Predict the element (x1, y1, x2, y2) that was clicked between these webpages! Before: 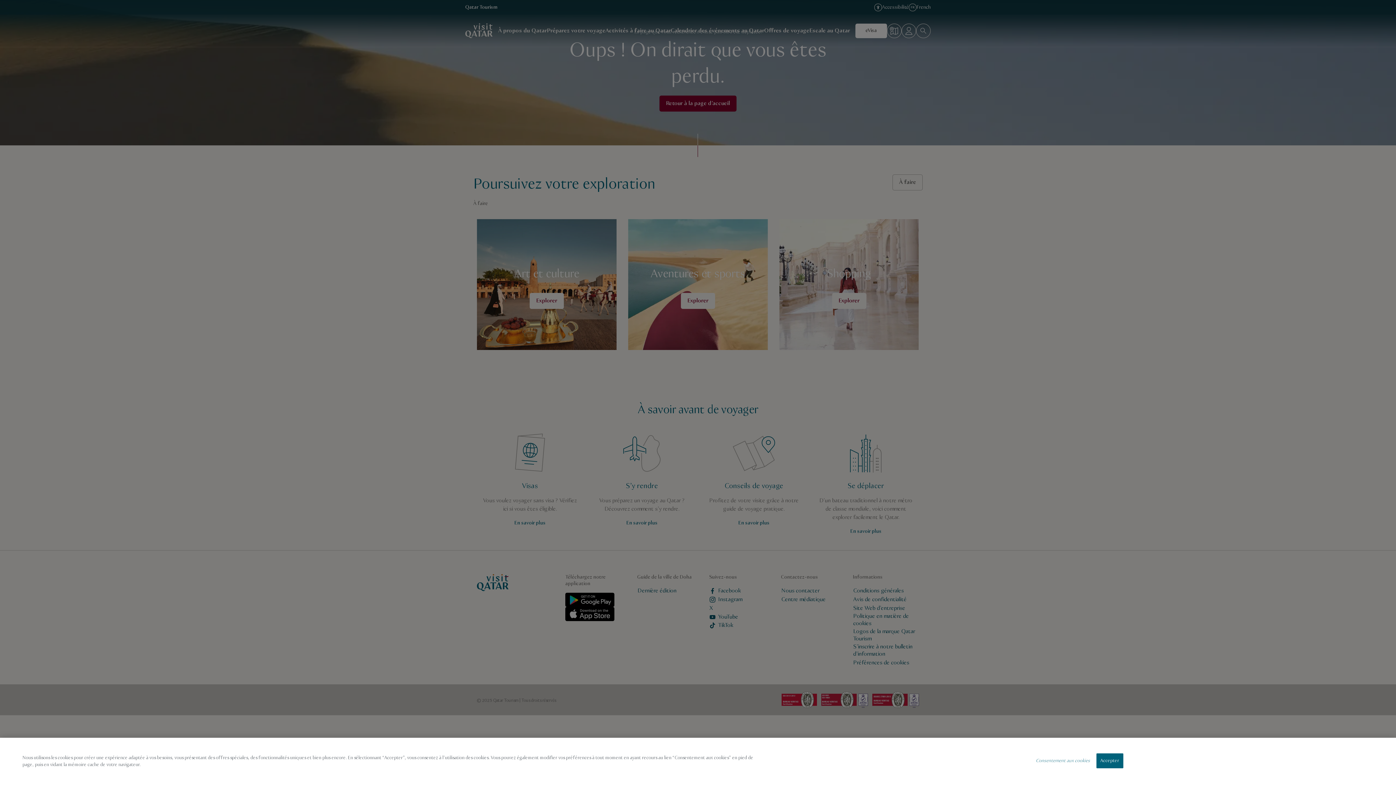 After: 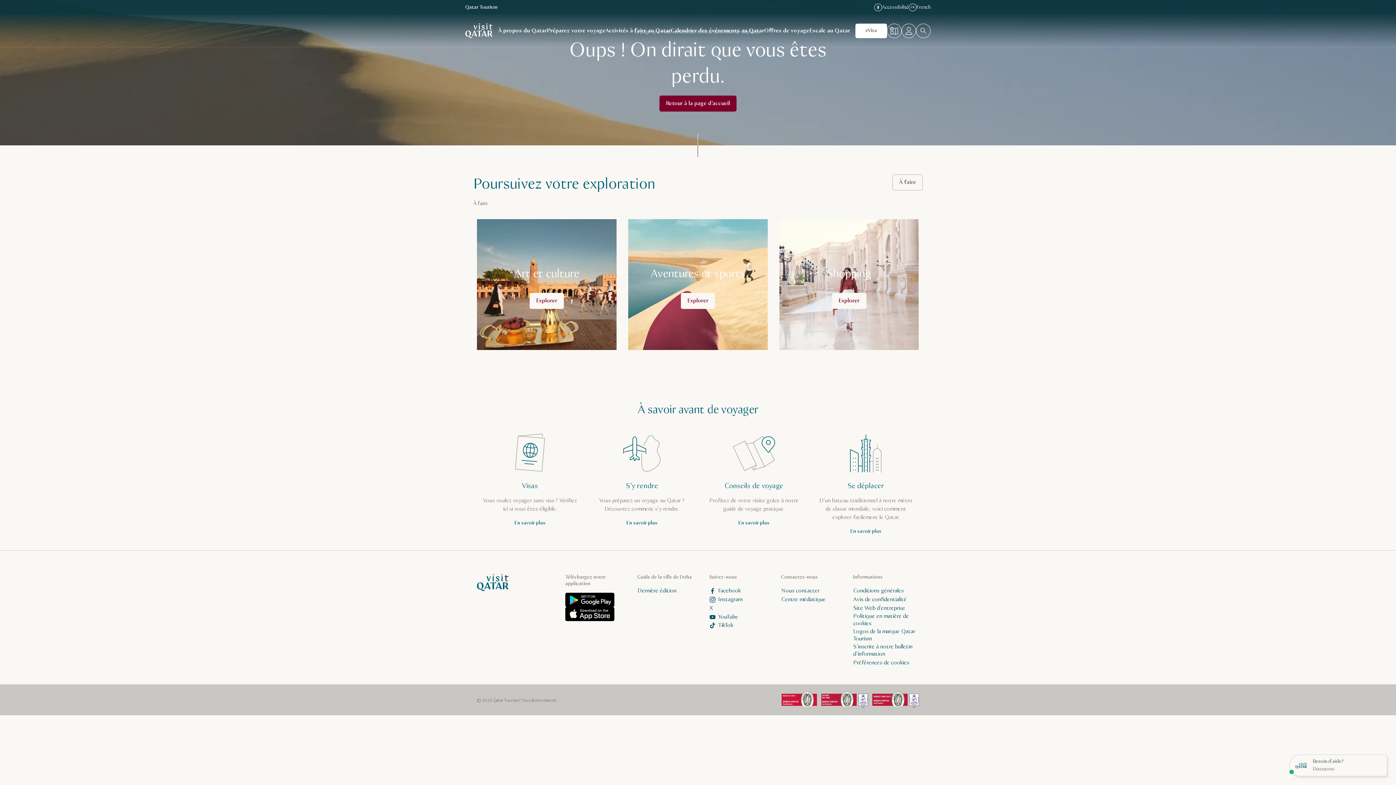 Action: bbox: (1376, 752, 1392, 768) label: Fermer